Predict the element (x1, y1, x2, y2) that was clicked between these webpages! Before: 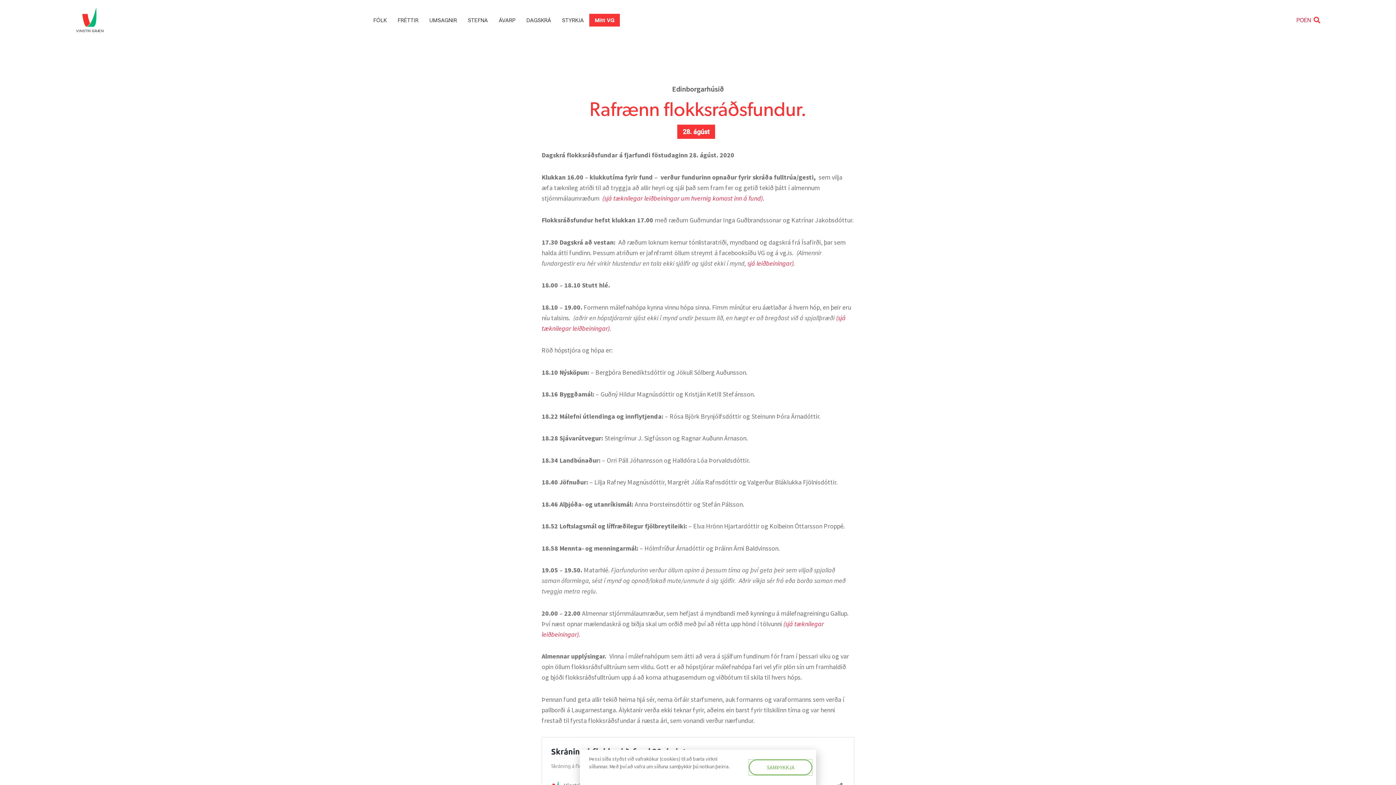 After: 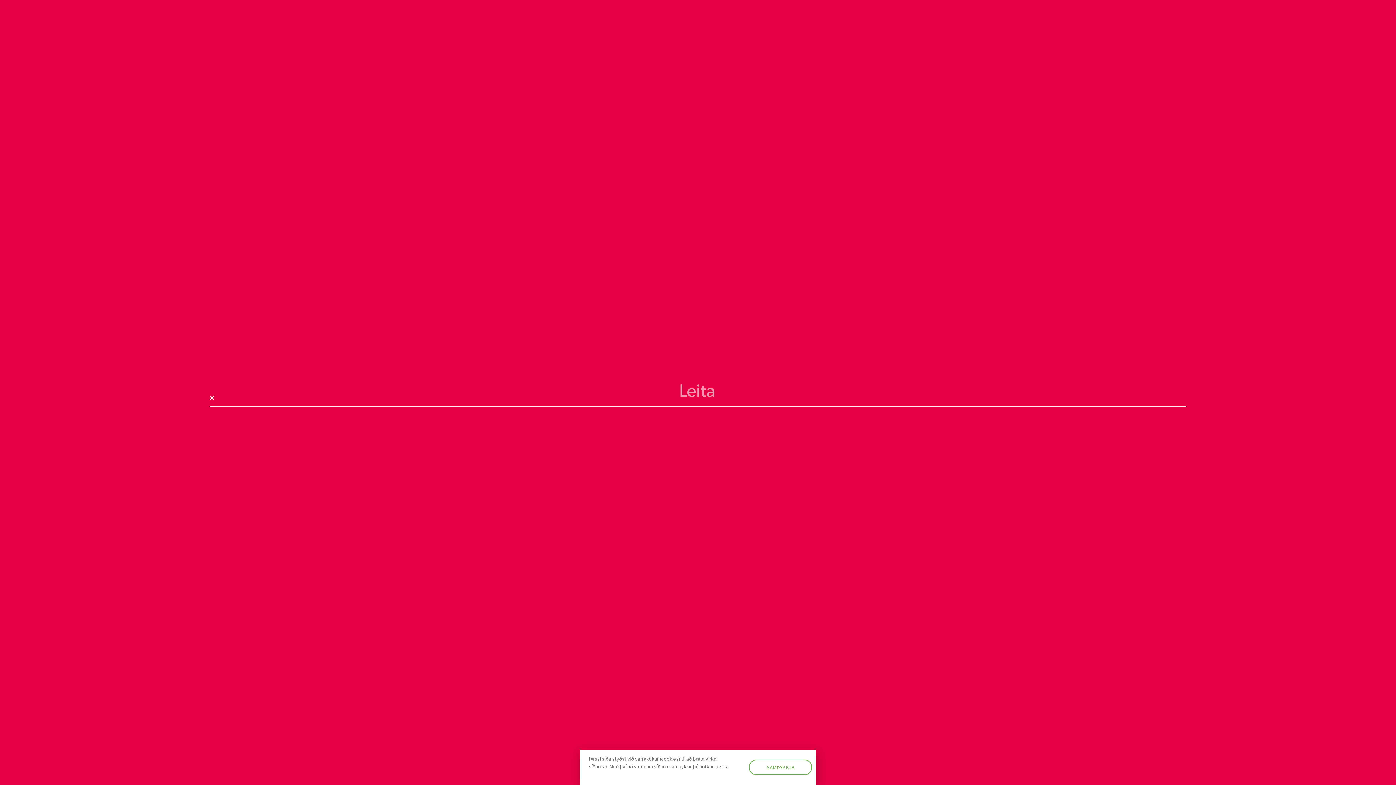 Action: label: Search bbox: (1311, 14, 1323, 26)